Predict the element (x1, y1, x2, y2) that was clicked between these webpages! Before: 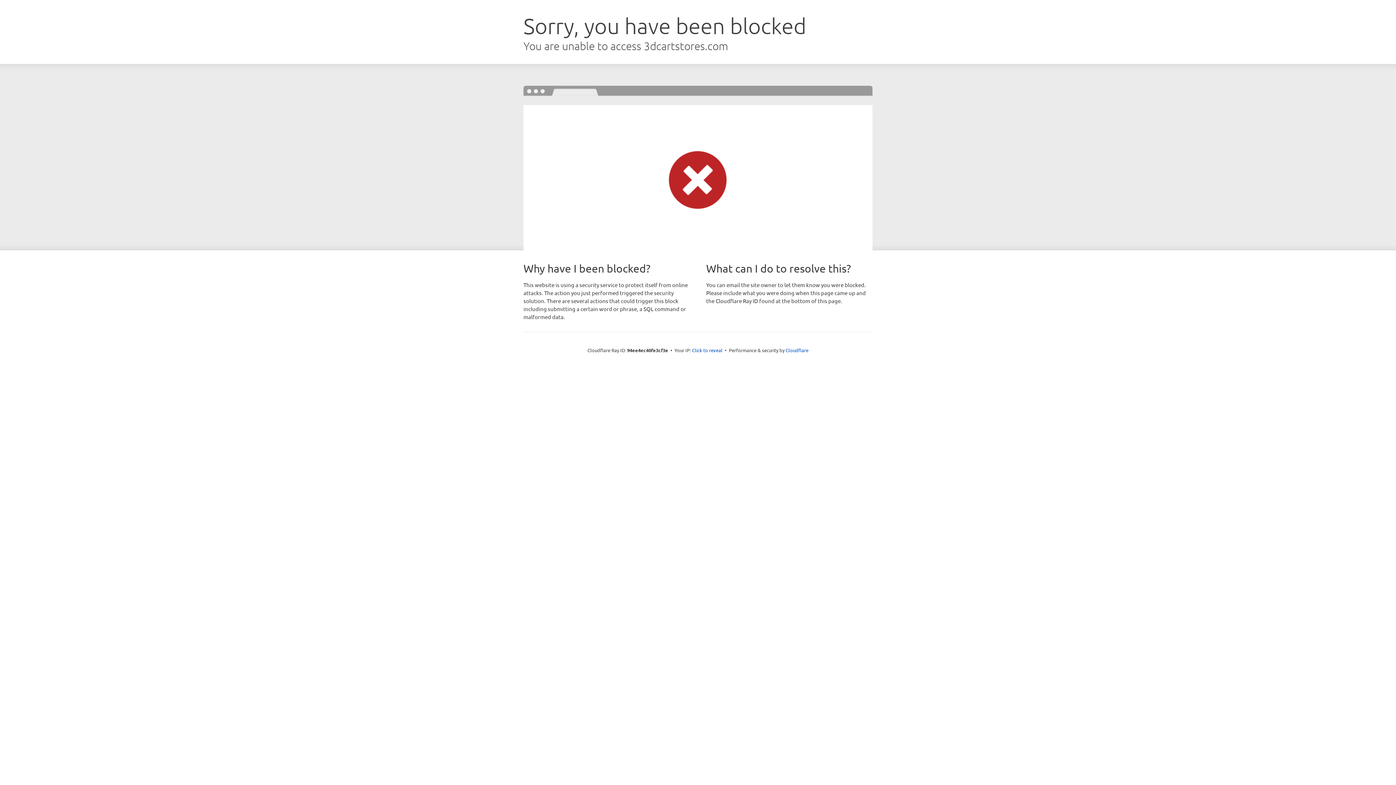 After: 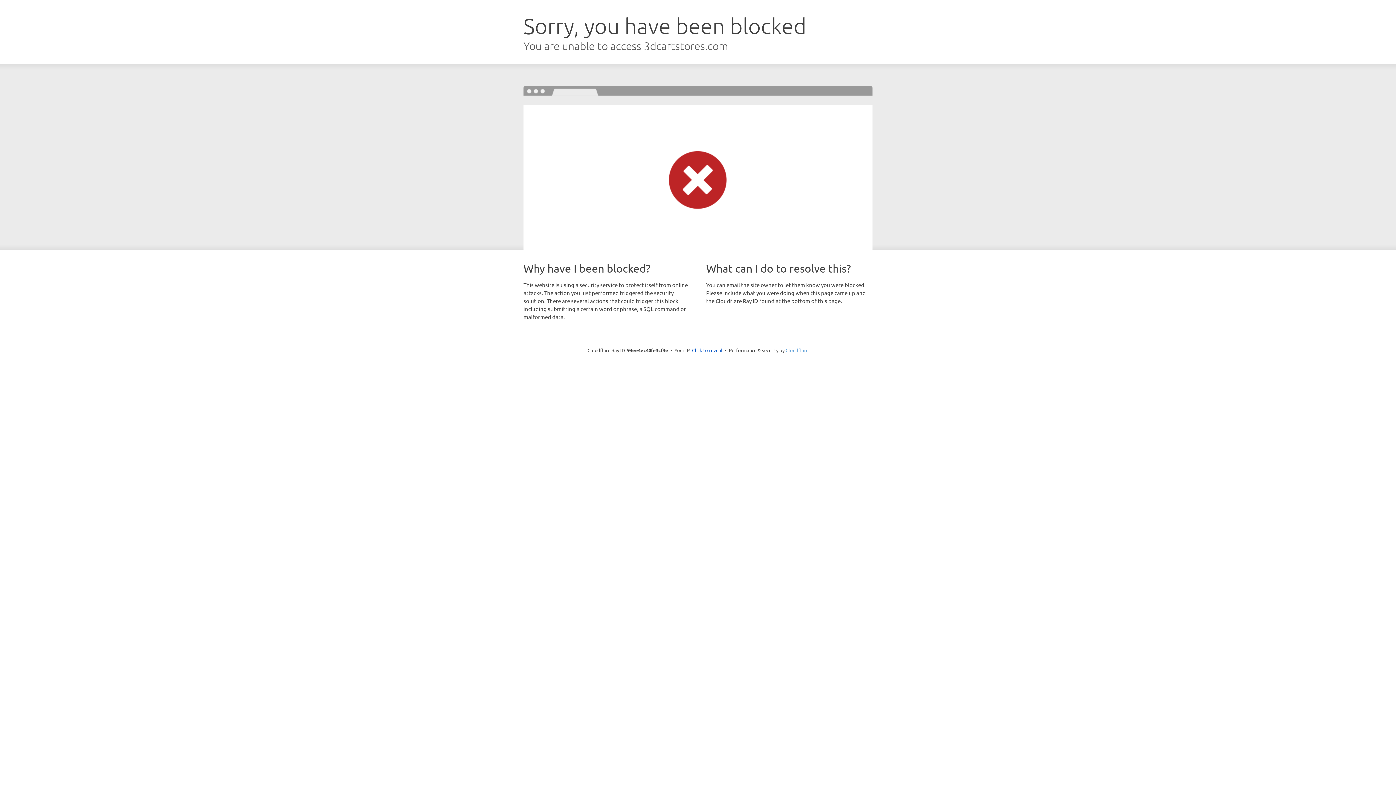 Action: label: Cloudflare bbox: (785, 347, 808, 353)